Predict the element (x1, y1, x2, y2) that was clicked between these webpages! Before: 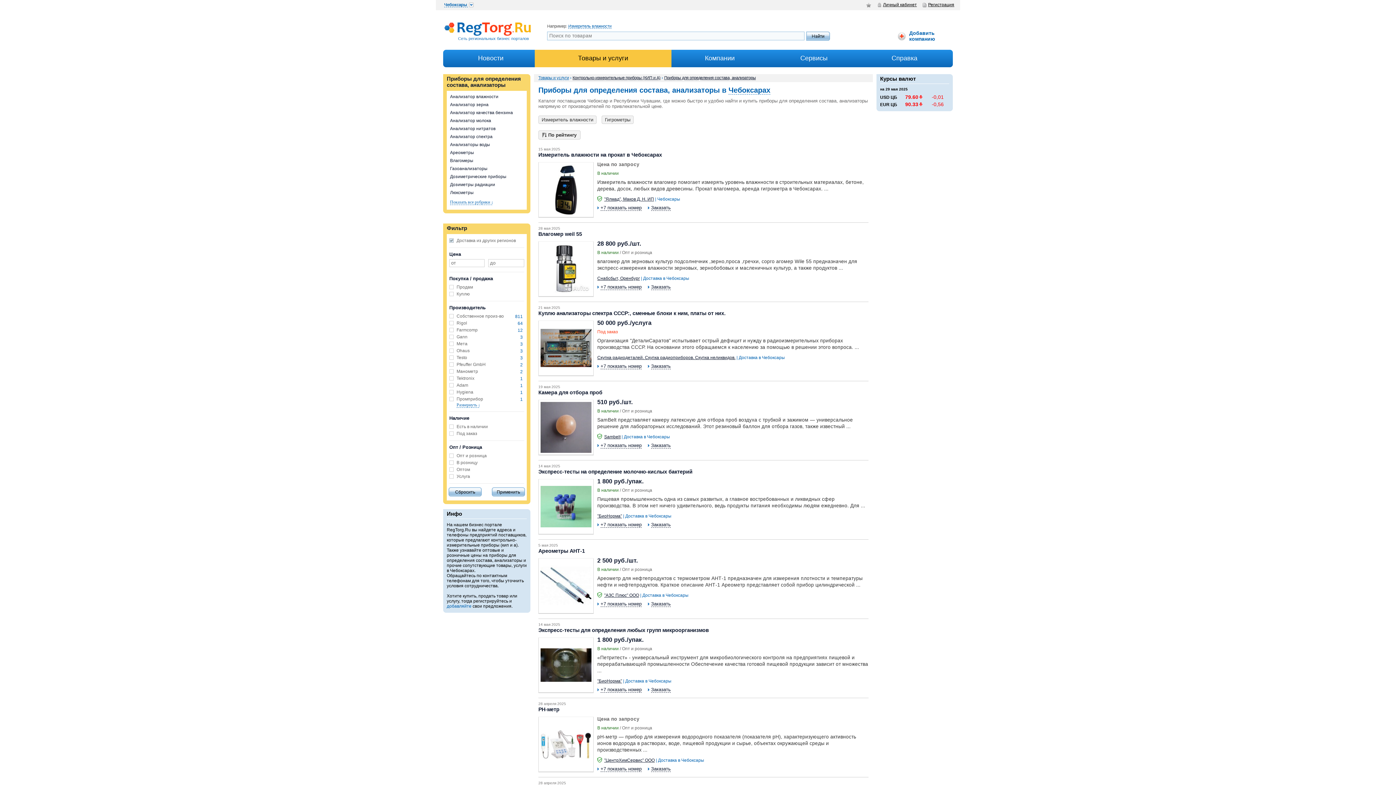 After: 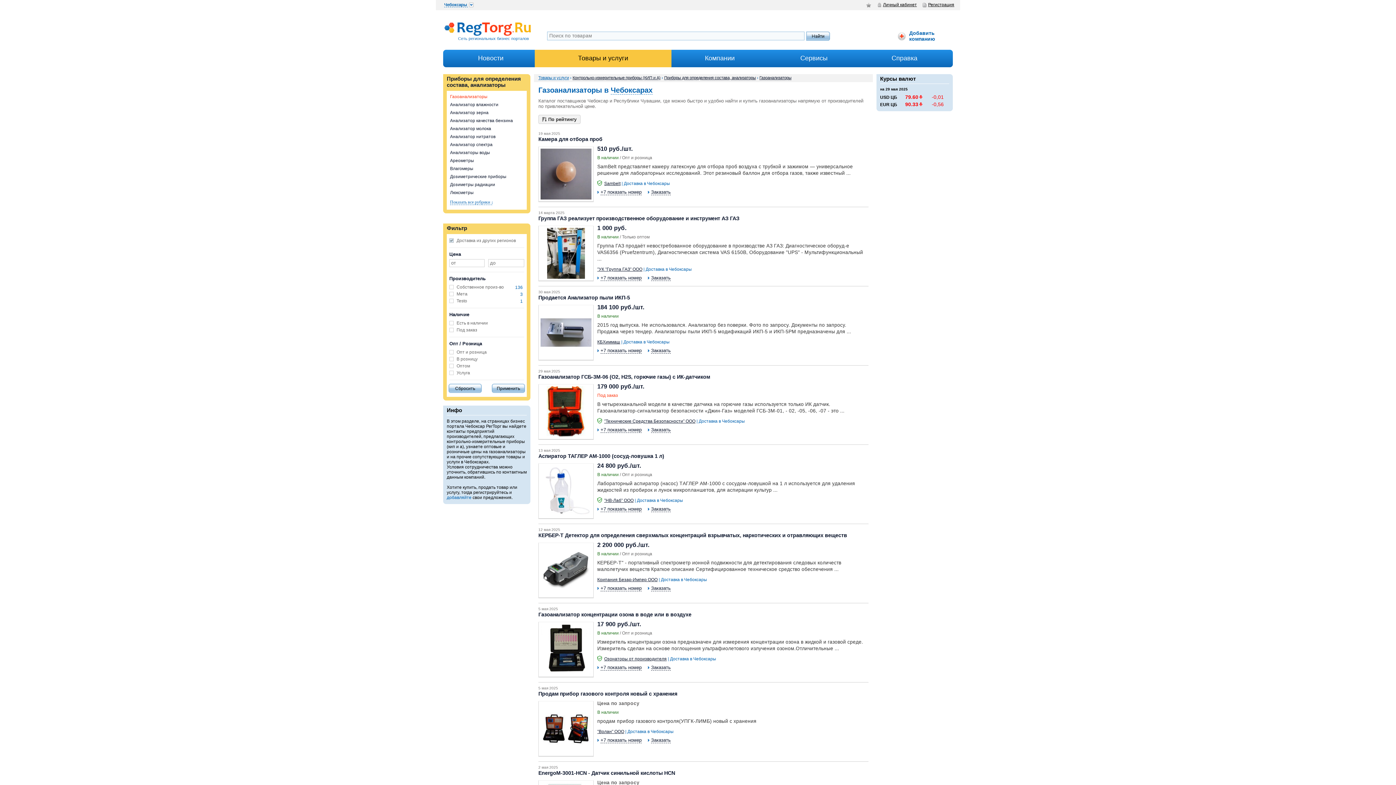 Action: label: Газоанализаторы bbox: (450, 166, 487, 171)